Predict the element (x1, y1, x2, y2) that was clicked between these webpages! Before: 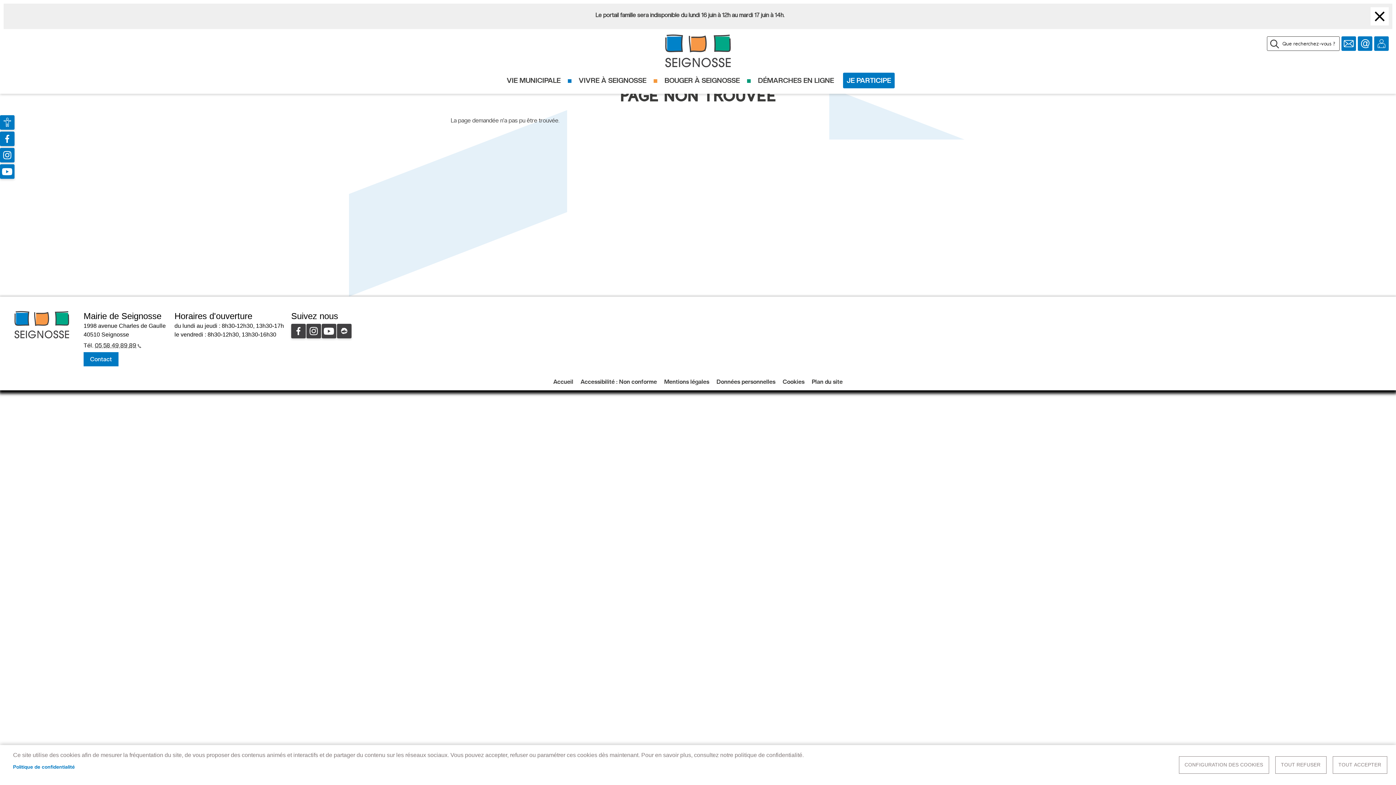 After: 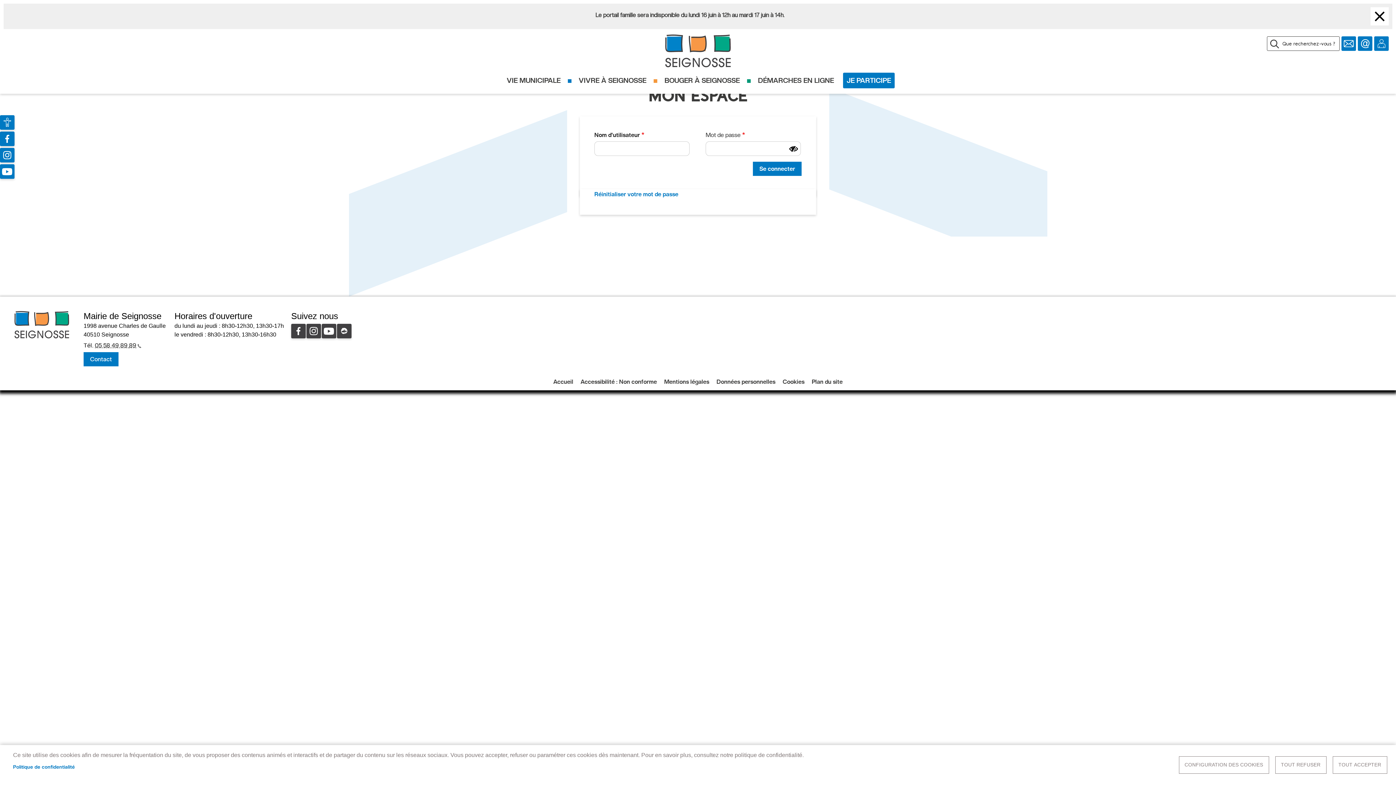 Action: bbox: (1374, 36, 1389, 50) label: Se connecter